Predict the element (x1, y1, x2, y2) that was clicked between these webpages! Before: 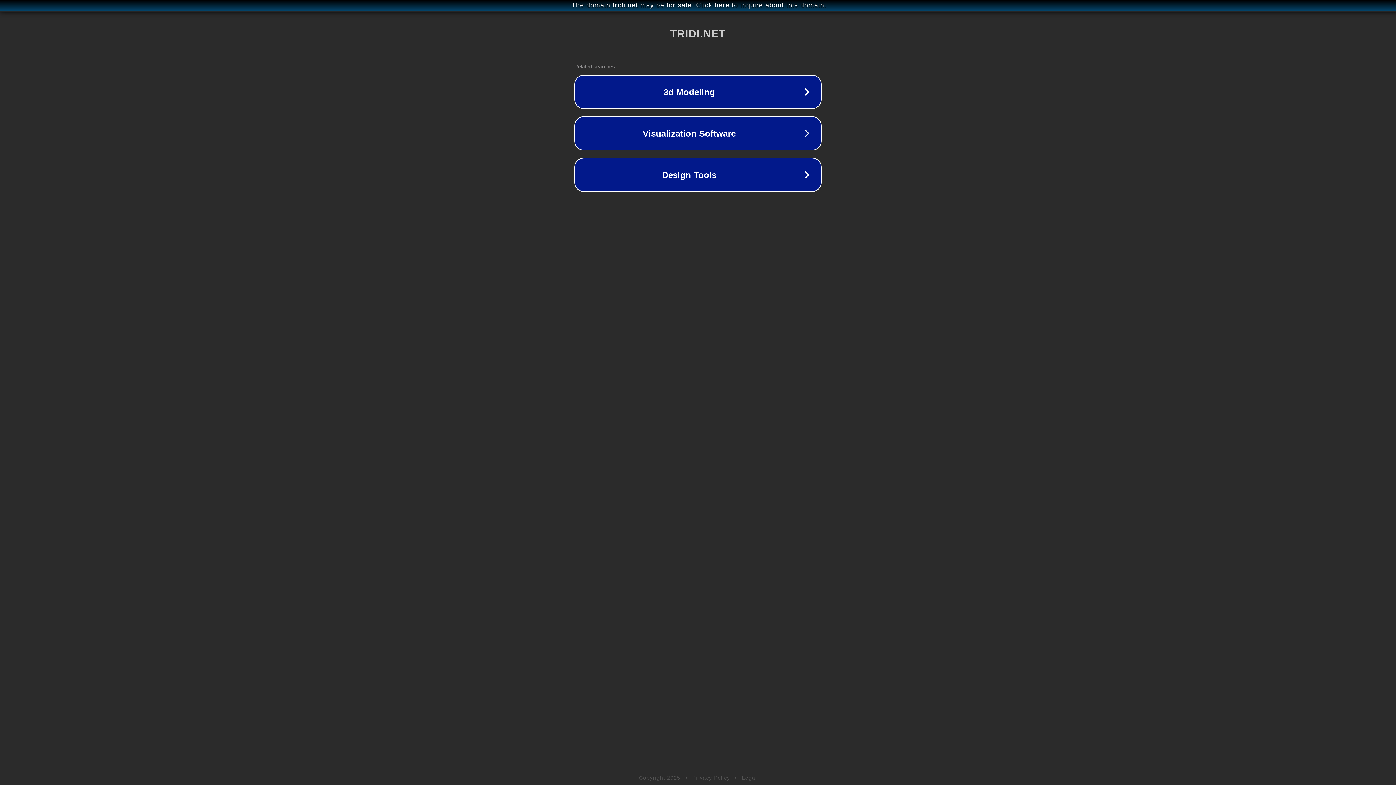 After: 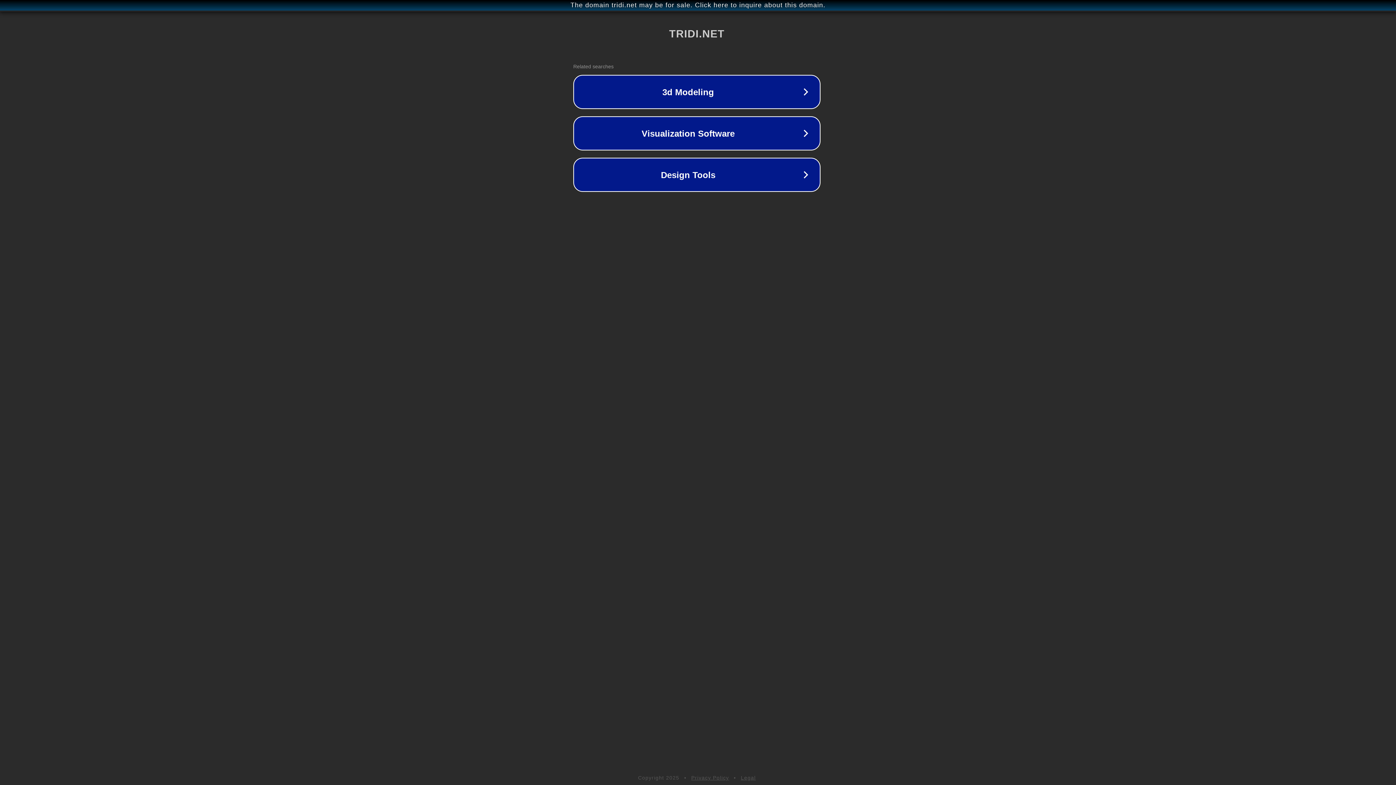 Action: bbox: (1, 1, 1397, 9) label: The domain tridi.net may be for sale. Click here to inquire about this domain.